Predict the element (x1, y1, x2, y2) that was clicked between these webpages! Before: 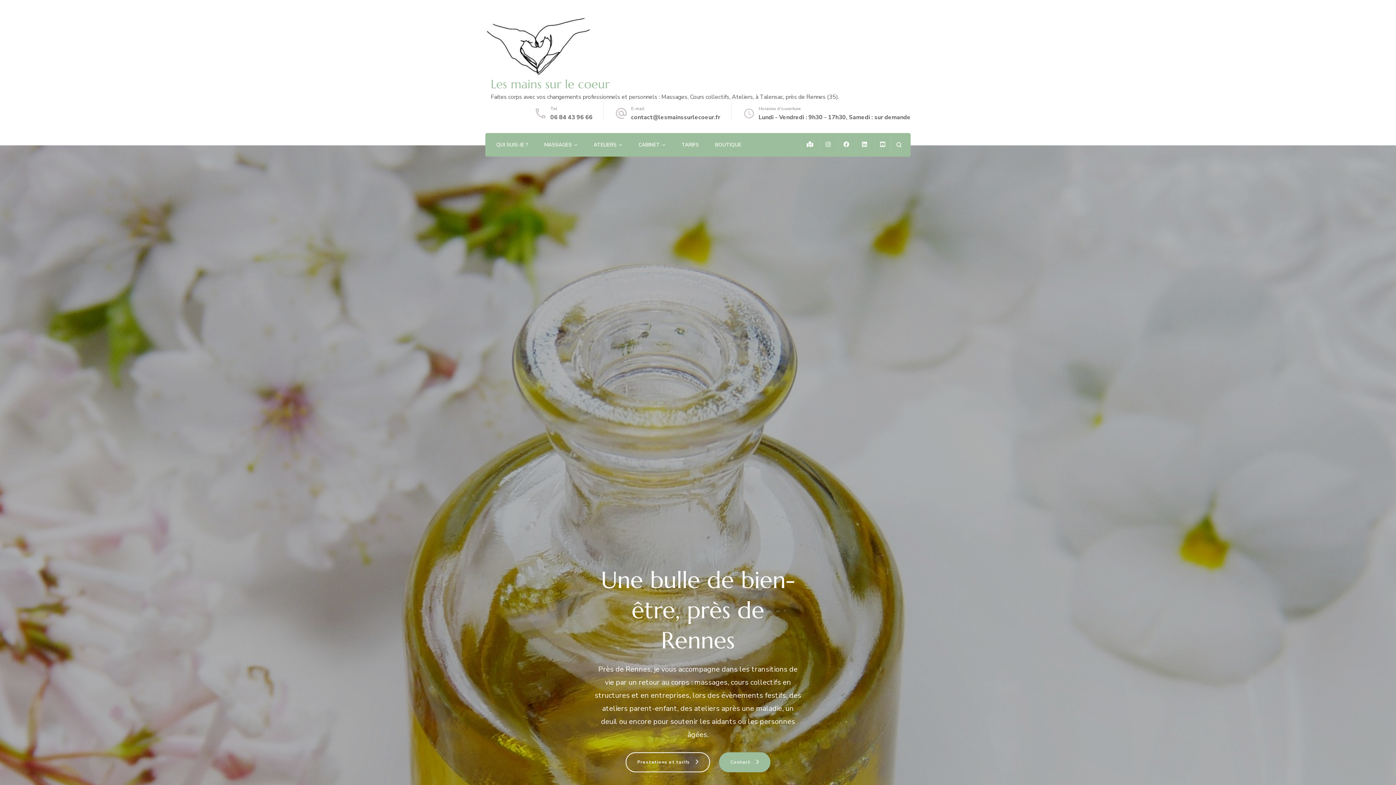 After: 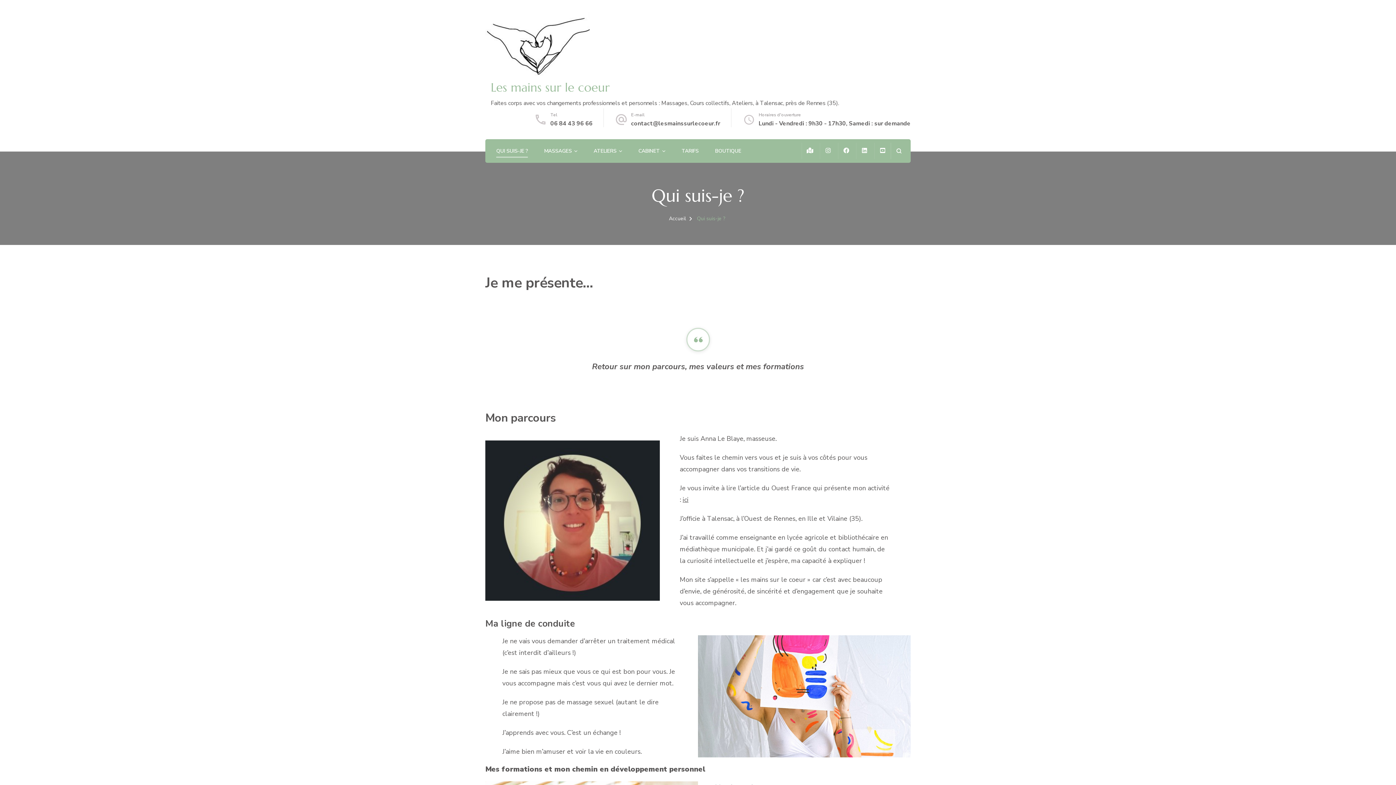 Action: label: QUI SUIS-JE ? bbox: (496, 140, 528, 150)